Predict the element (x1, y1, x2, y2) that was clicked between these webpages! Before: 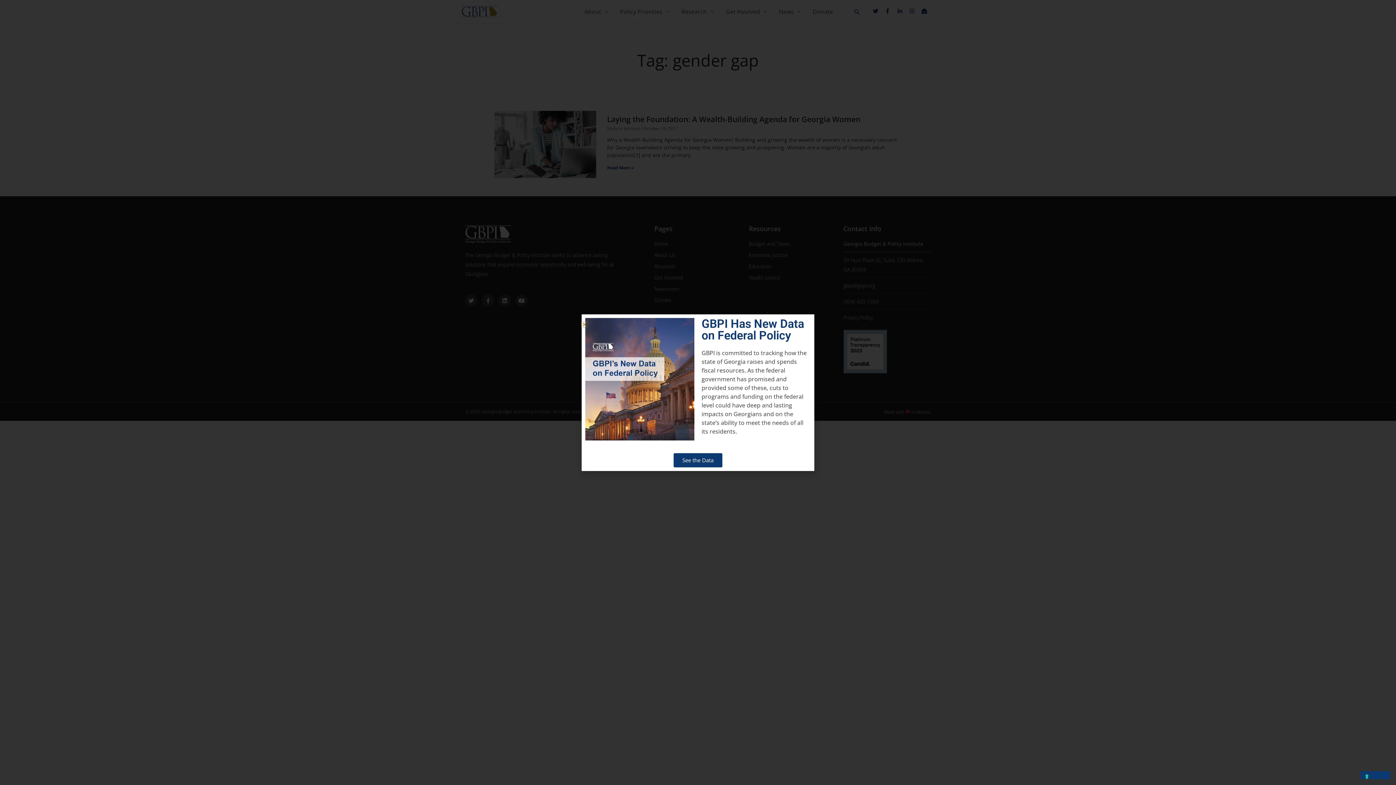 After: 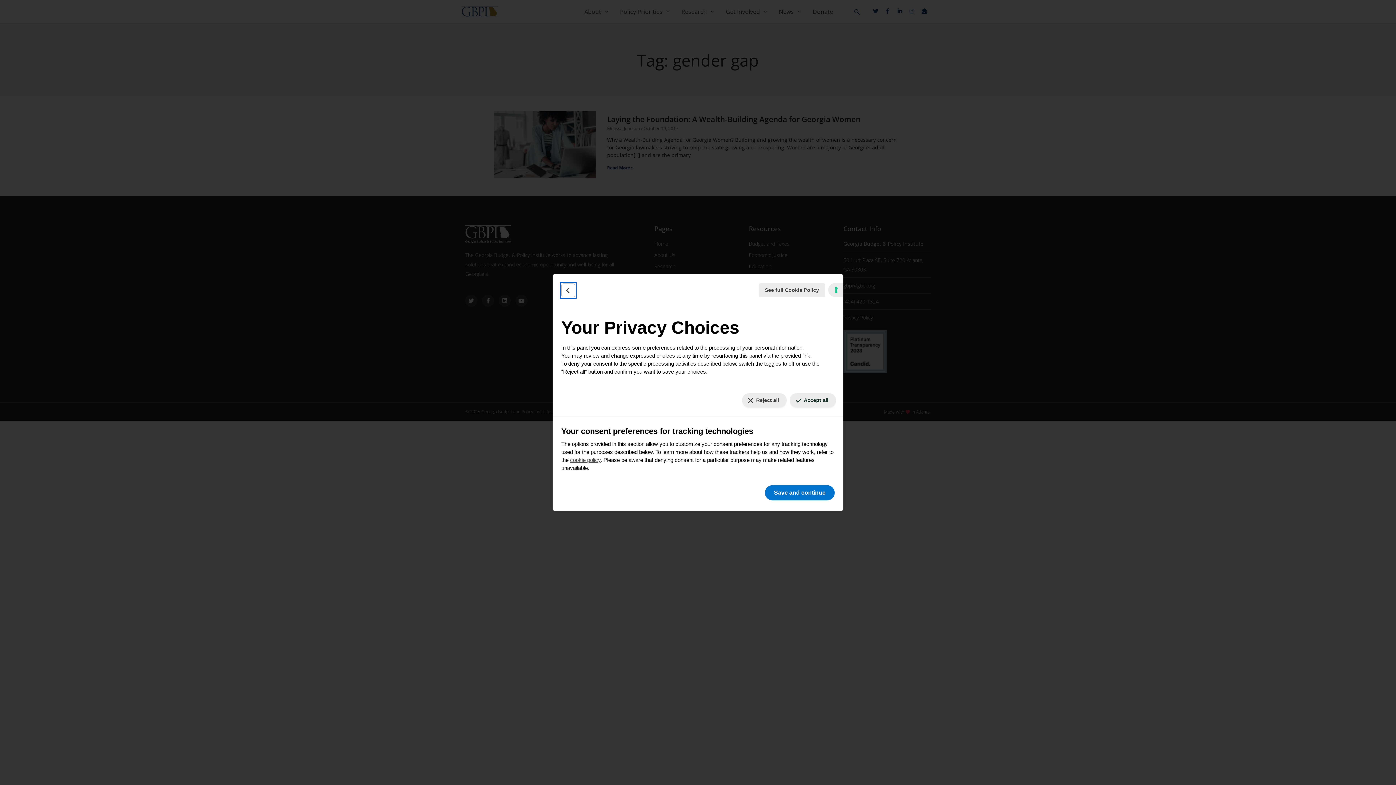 Action: label: Your consent preferences for tracking technologies bbox: (1360, 771, 1390, 779)